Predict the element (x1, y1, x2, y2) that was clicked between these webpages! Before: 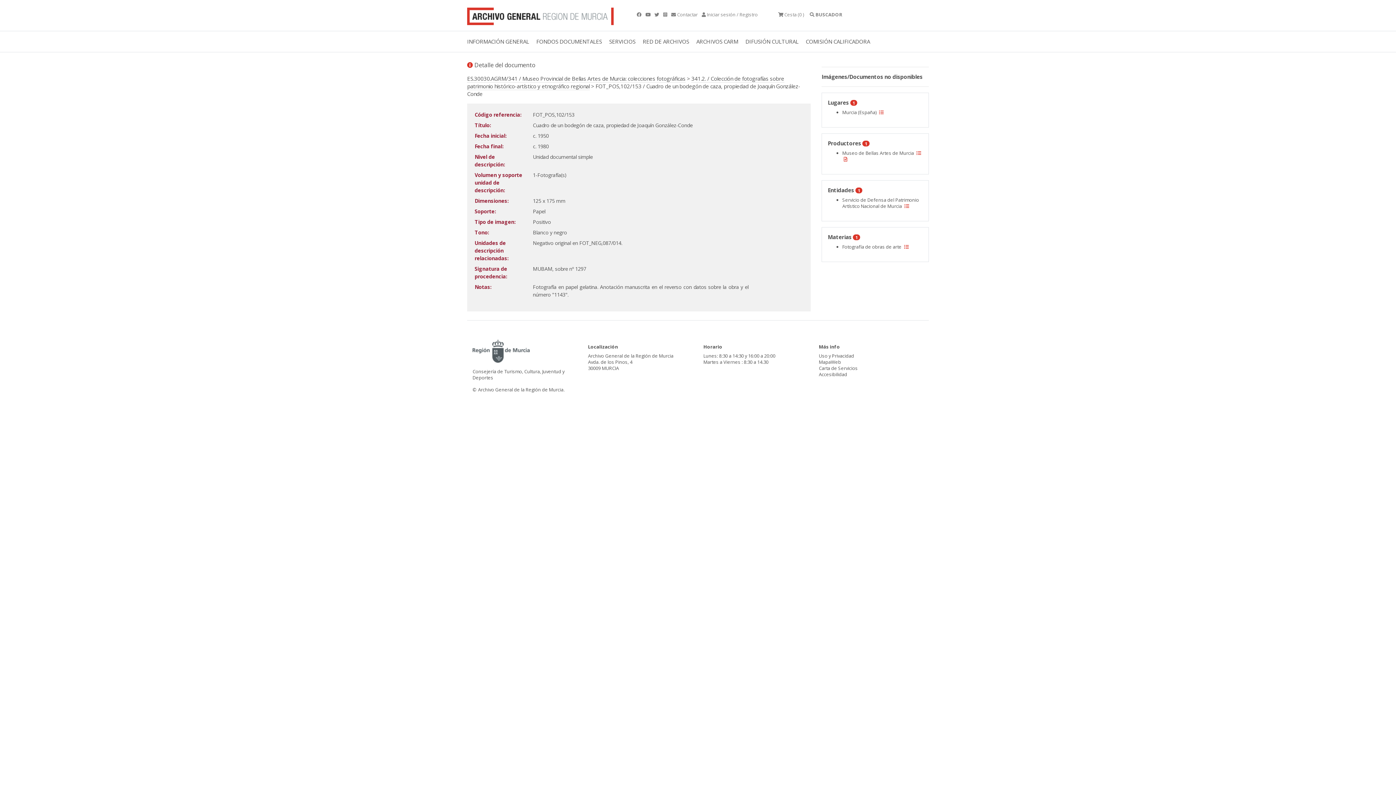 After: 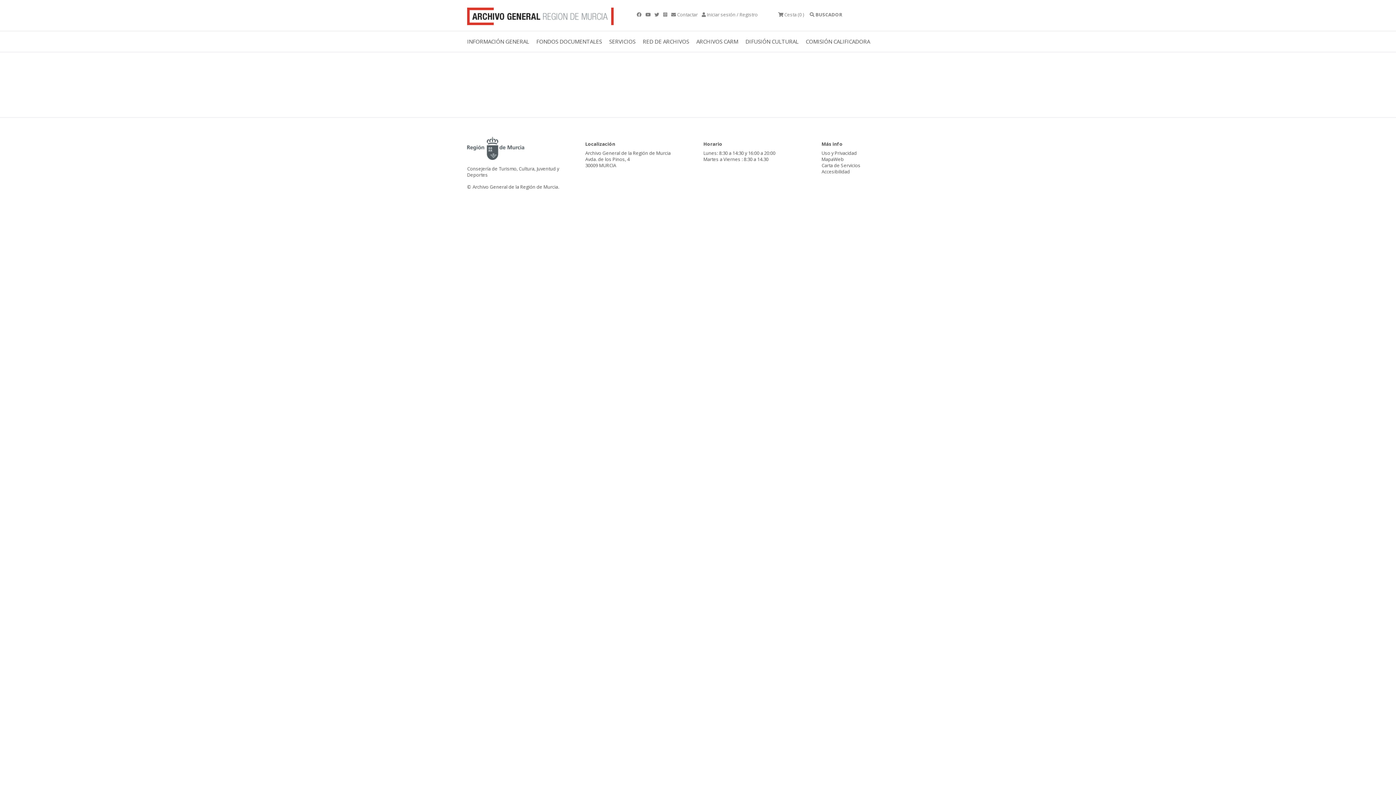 Action: bbox: (915, 149, 922, 156)